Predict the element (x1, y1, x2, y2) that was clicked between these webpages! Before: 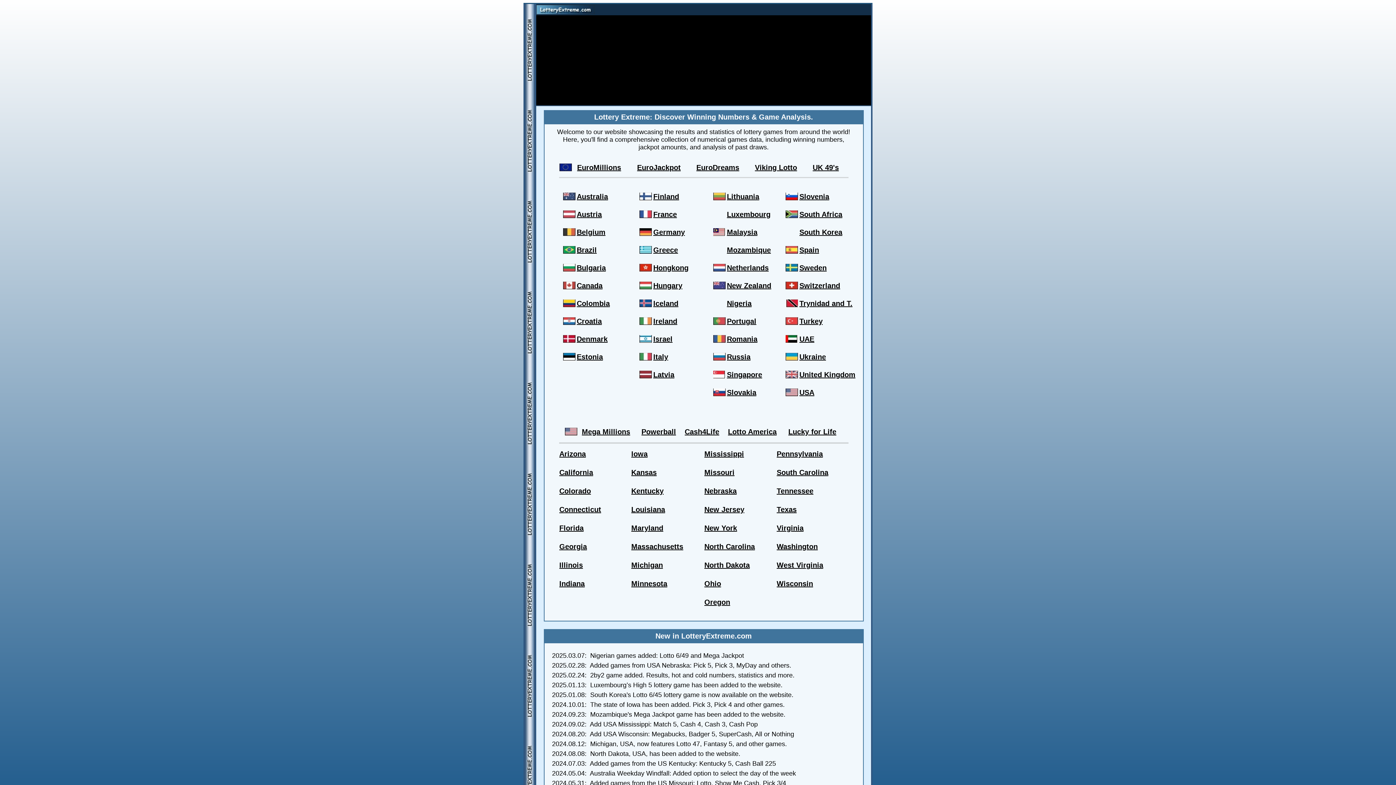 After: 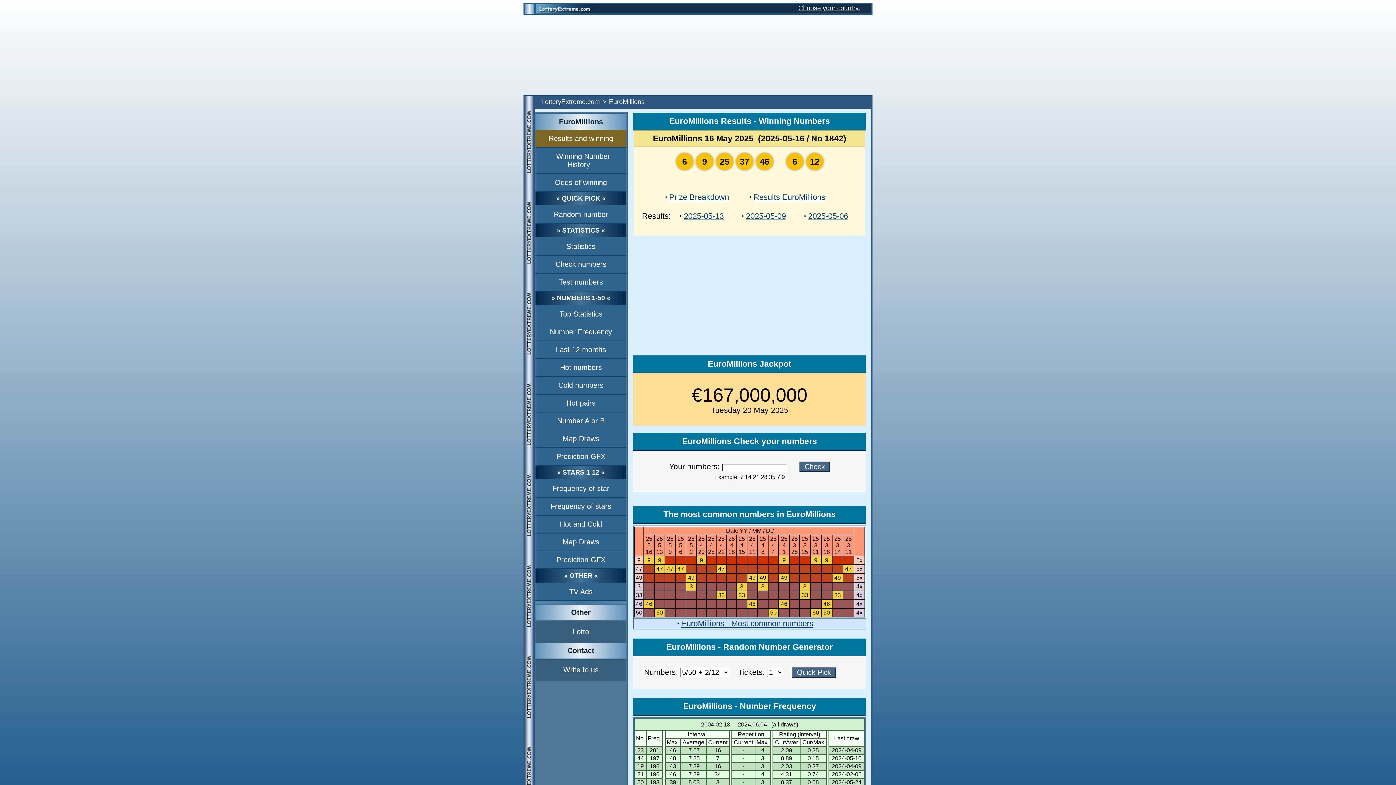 Action: bbox: (577, 163, 621, 171) label: EuroMillions